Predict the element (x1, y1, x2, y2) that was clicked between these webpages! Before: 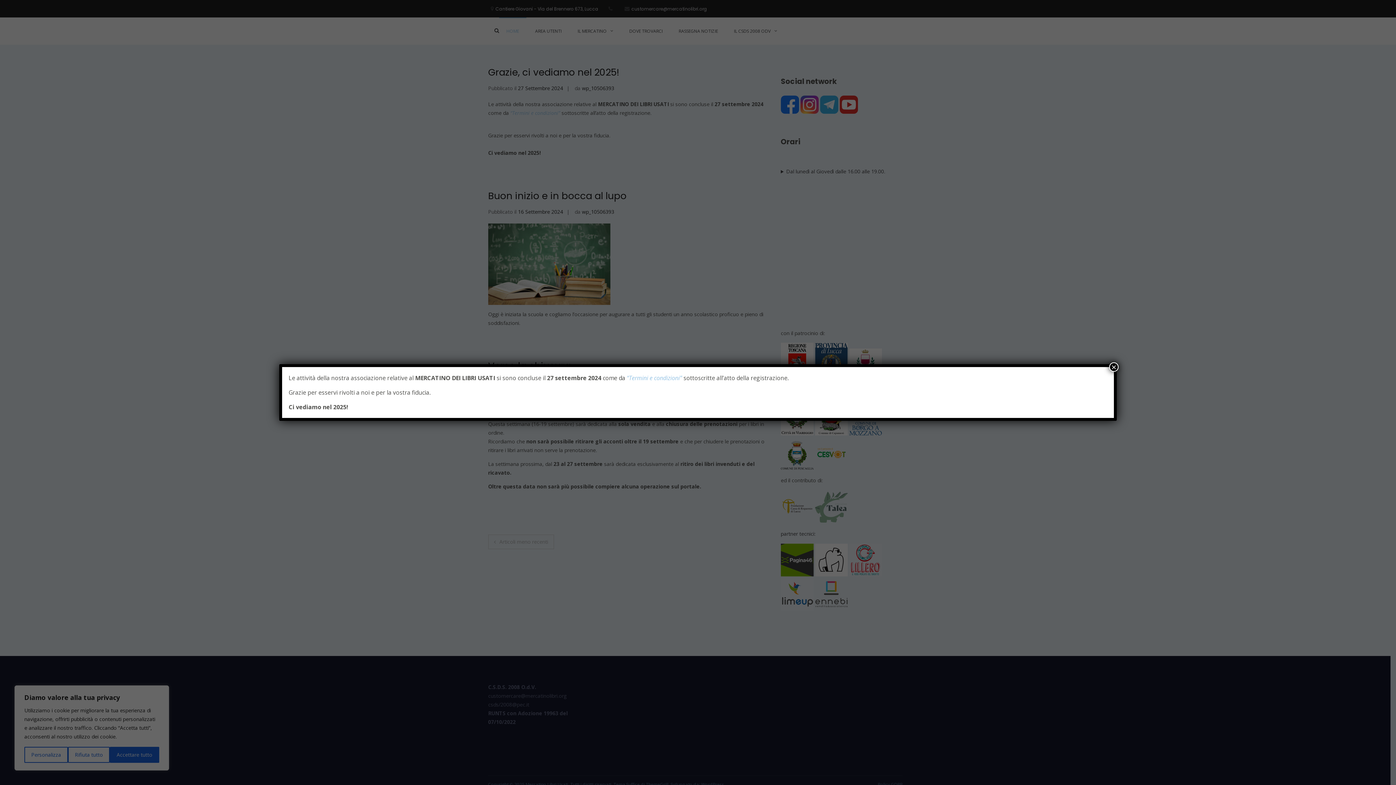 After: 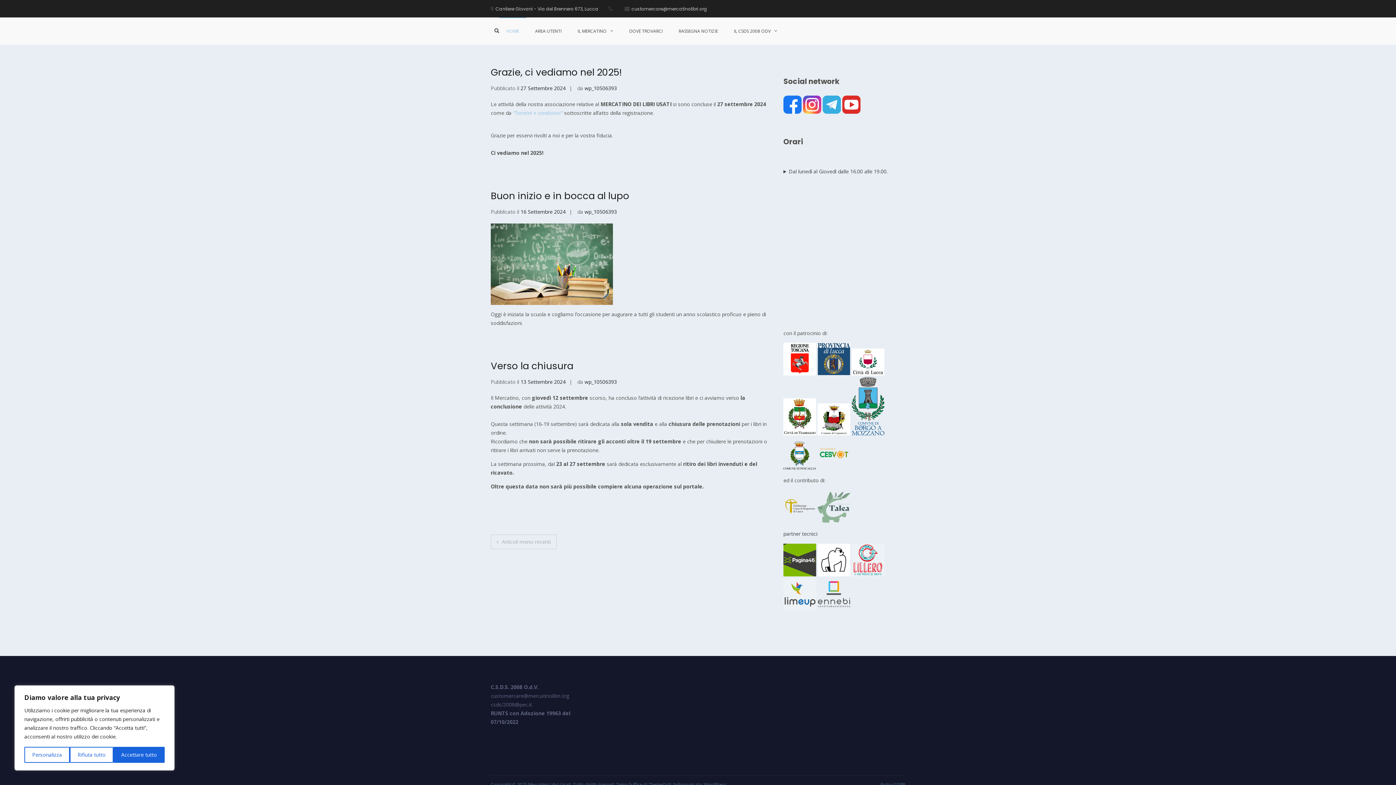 Action: bbox: (1109, 362, 1118, 372) label: Chiudi